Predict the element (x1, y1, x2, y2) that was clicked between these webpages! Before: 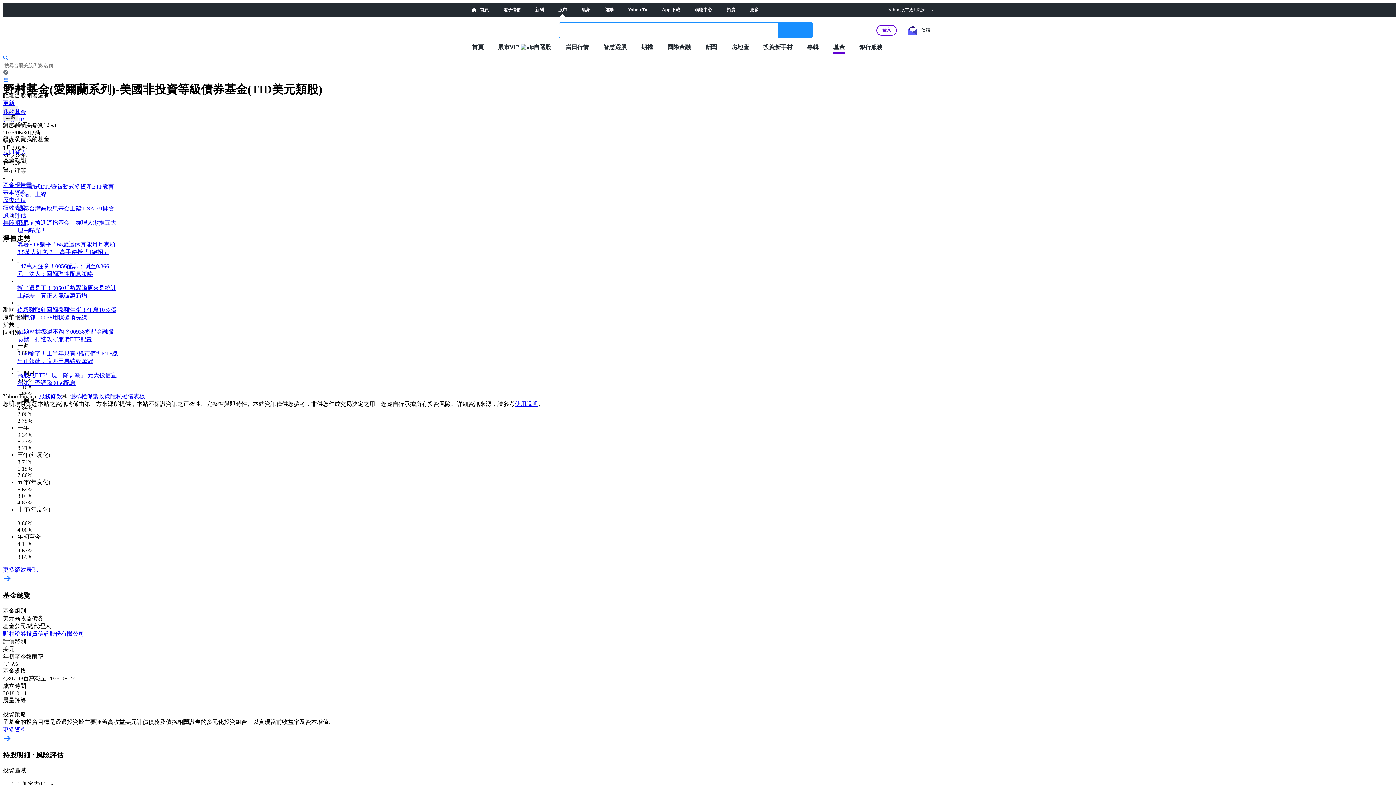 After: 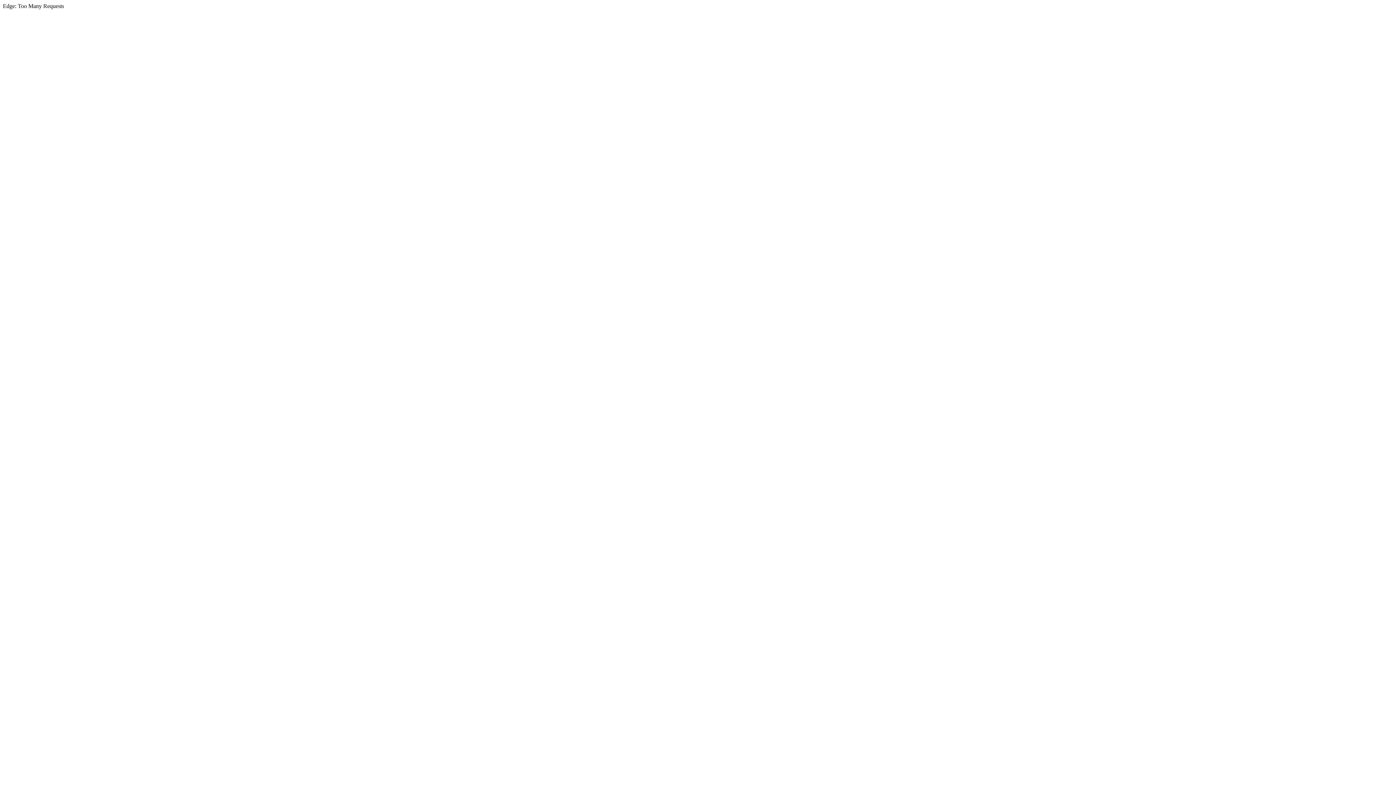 Action: label:  首頁 bbox: (472, 7, 488, 12)